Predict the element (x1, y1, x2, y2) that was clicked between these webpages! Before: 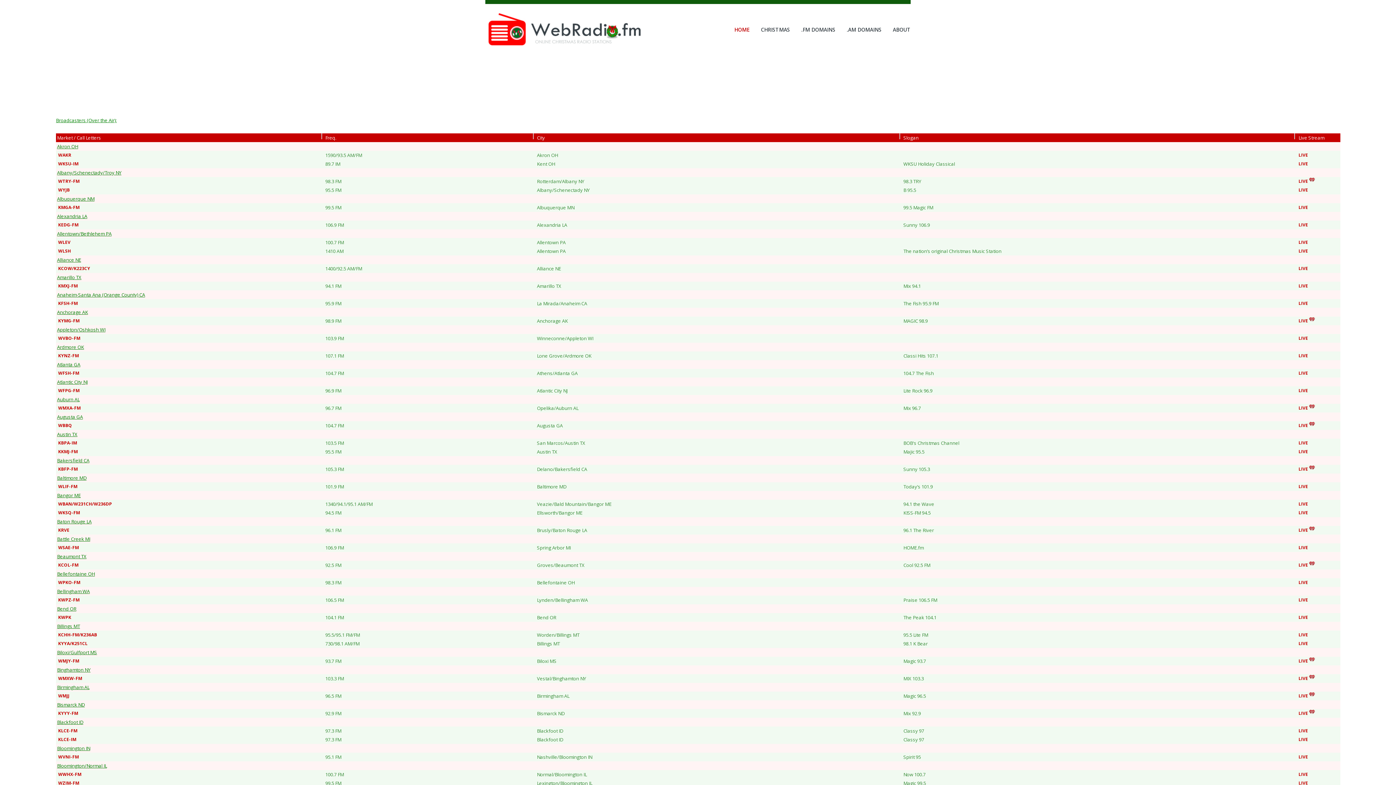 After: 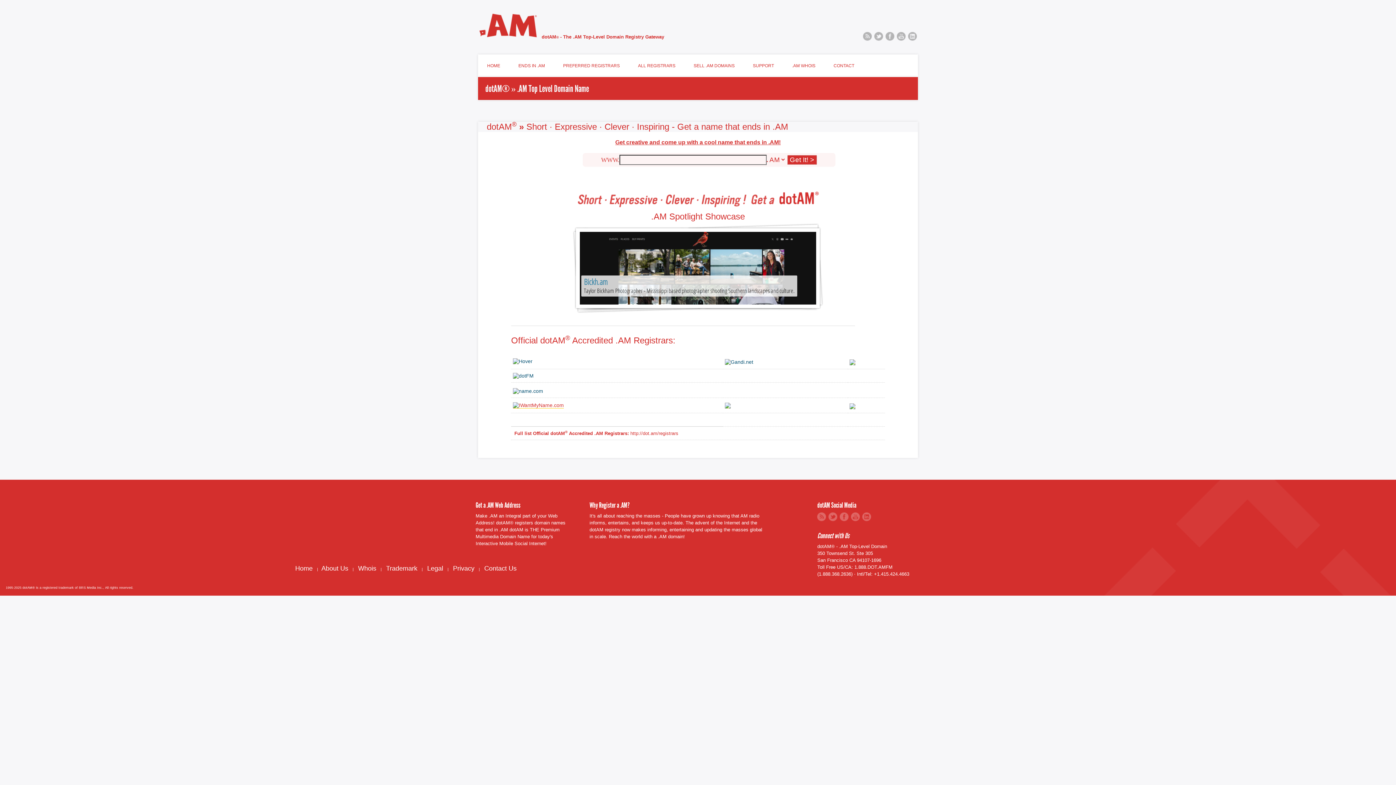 Action: label: .AM DOMAINS bbox: (846, 26, 881, 33)